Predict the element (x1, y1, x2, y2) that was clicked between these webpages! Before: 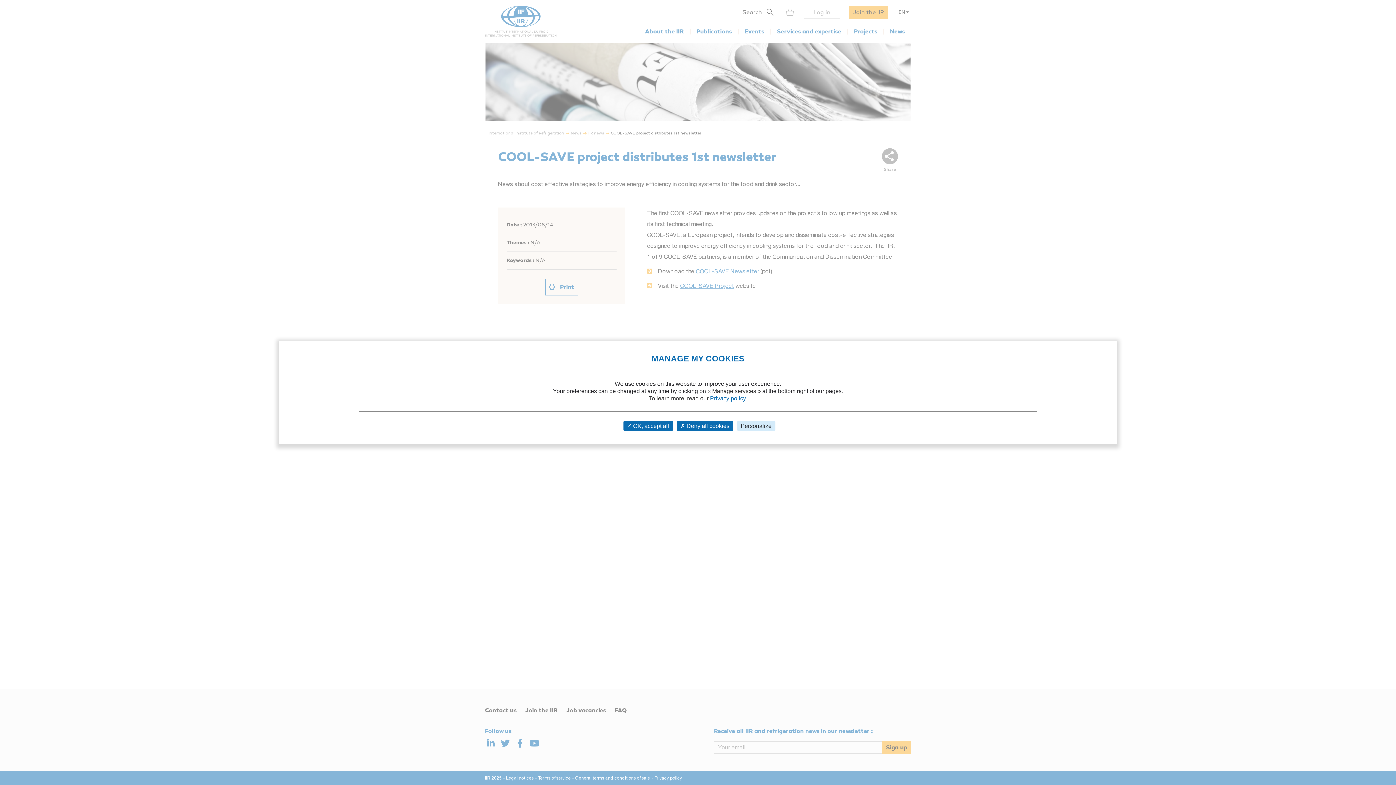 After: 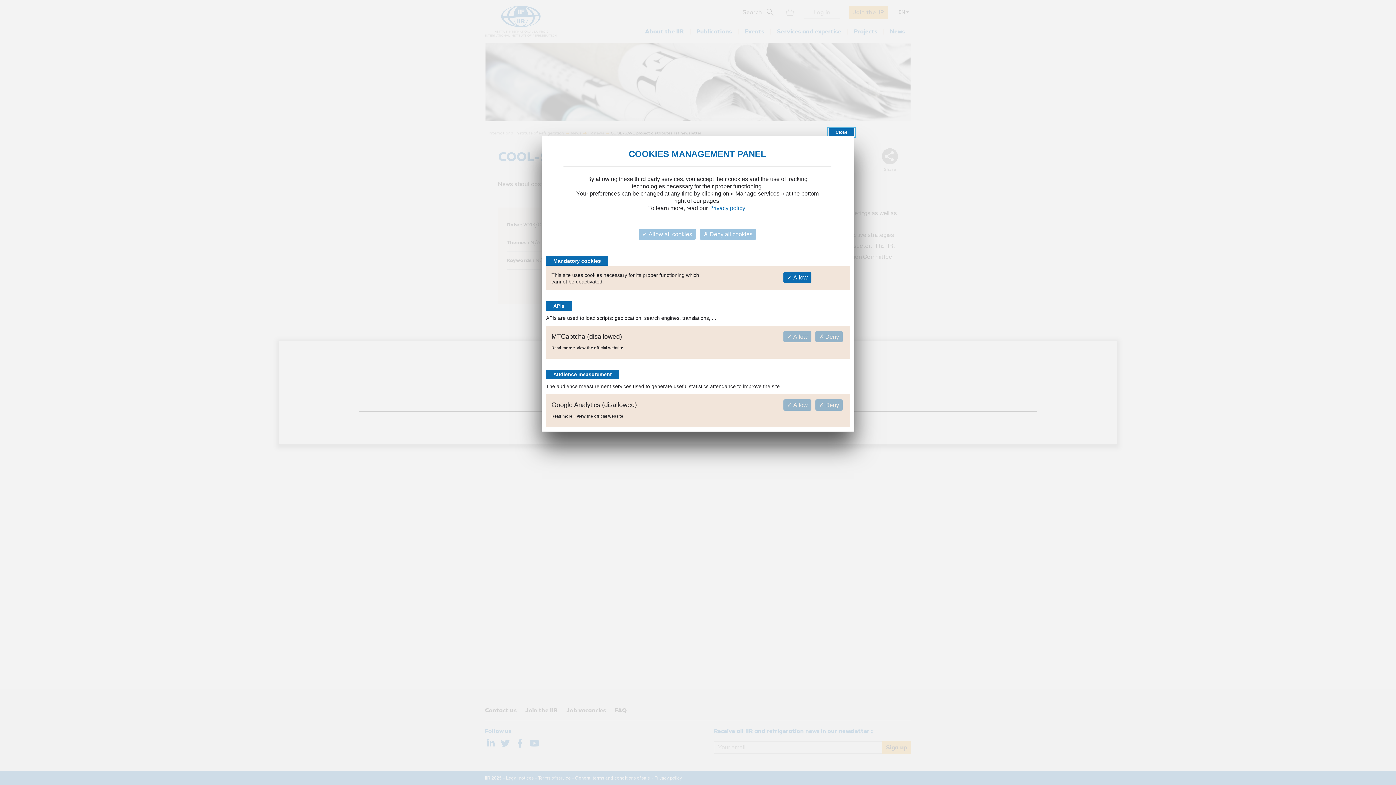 Action: bbox: (737, 420, 775, 431) label: Personalize